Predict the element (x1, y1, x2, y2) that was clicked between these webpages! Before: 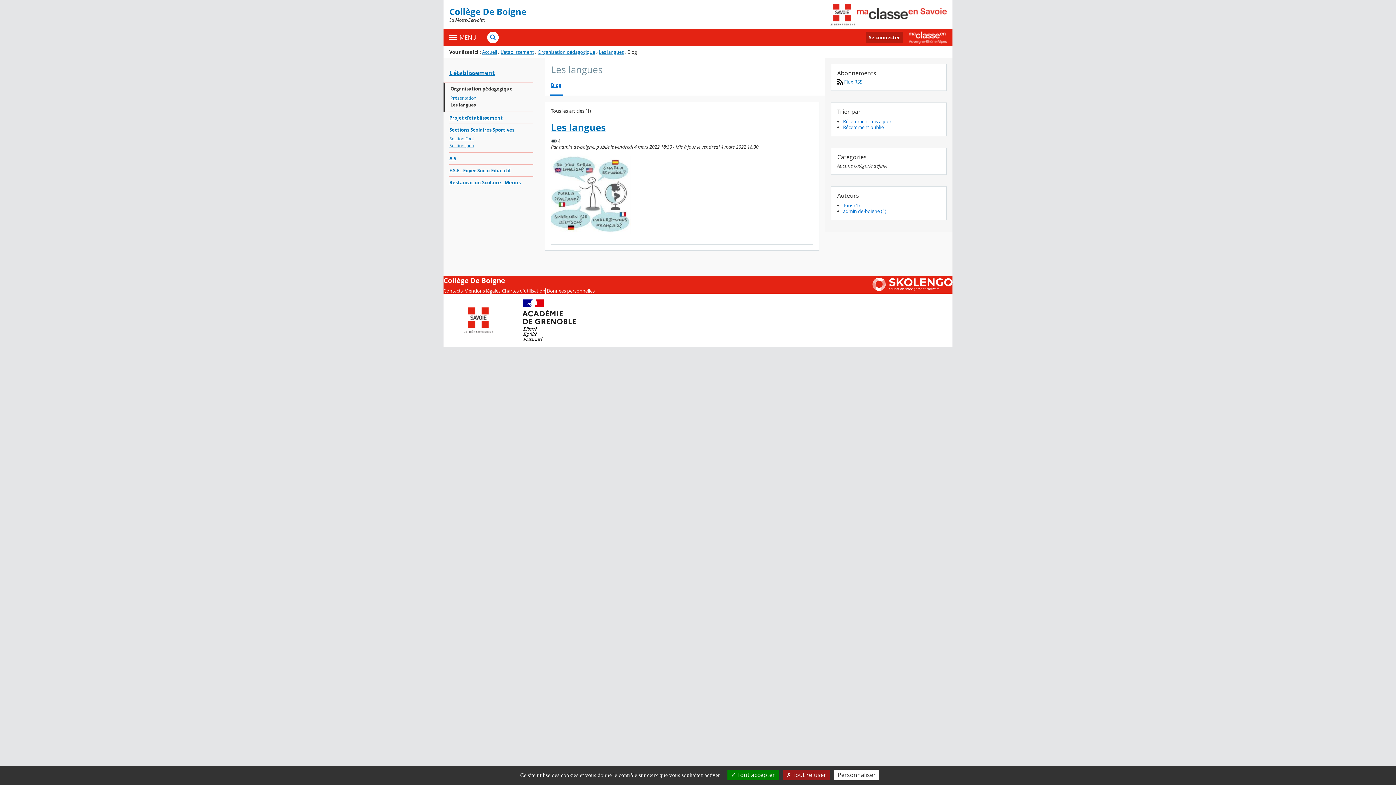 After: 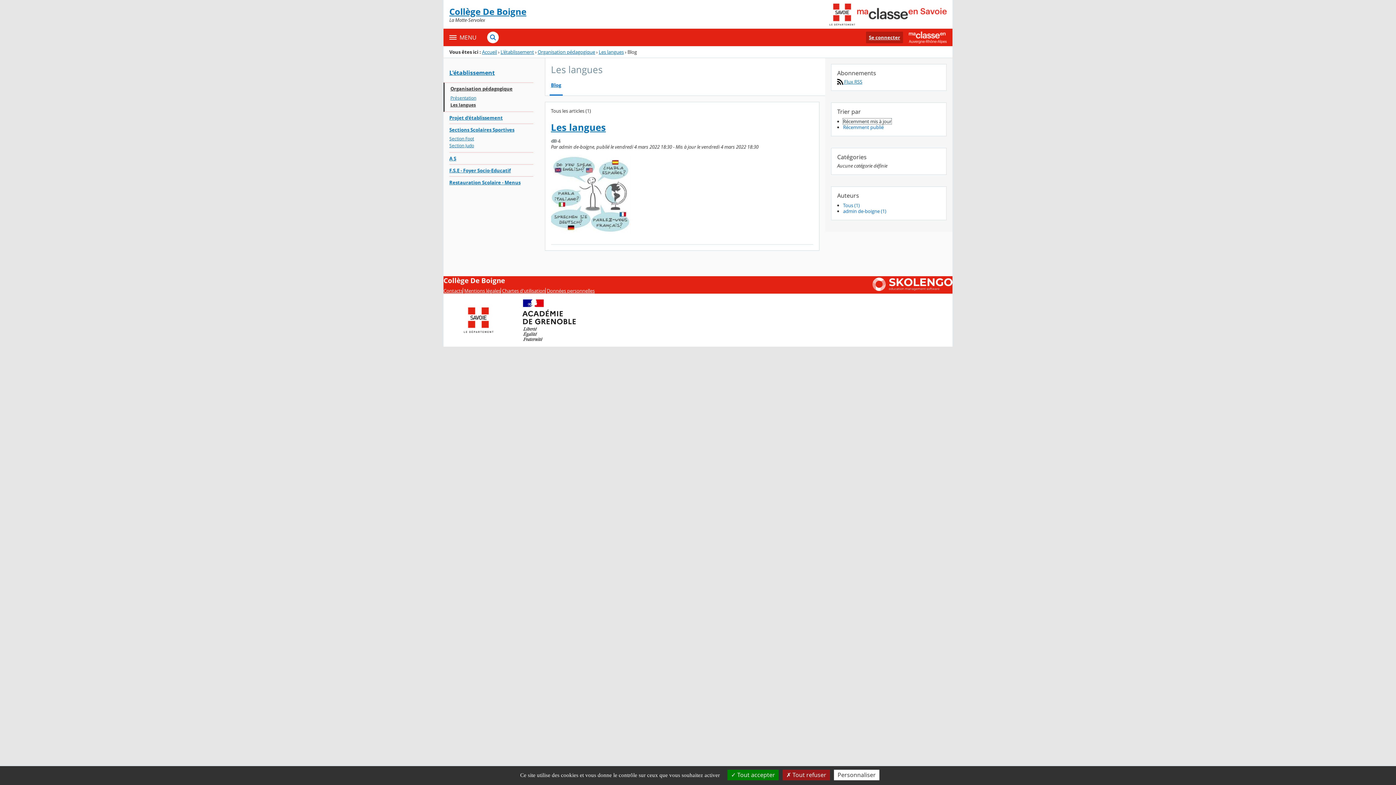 Action: bbox: (843, 118, 891, 124) label: Récemment mis à jour